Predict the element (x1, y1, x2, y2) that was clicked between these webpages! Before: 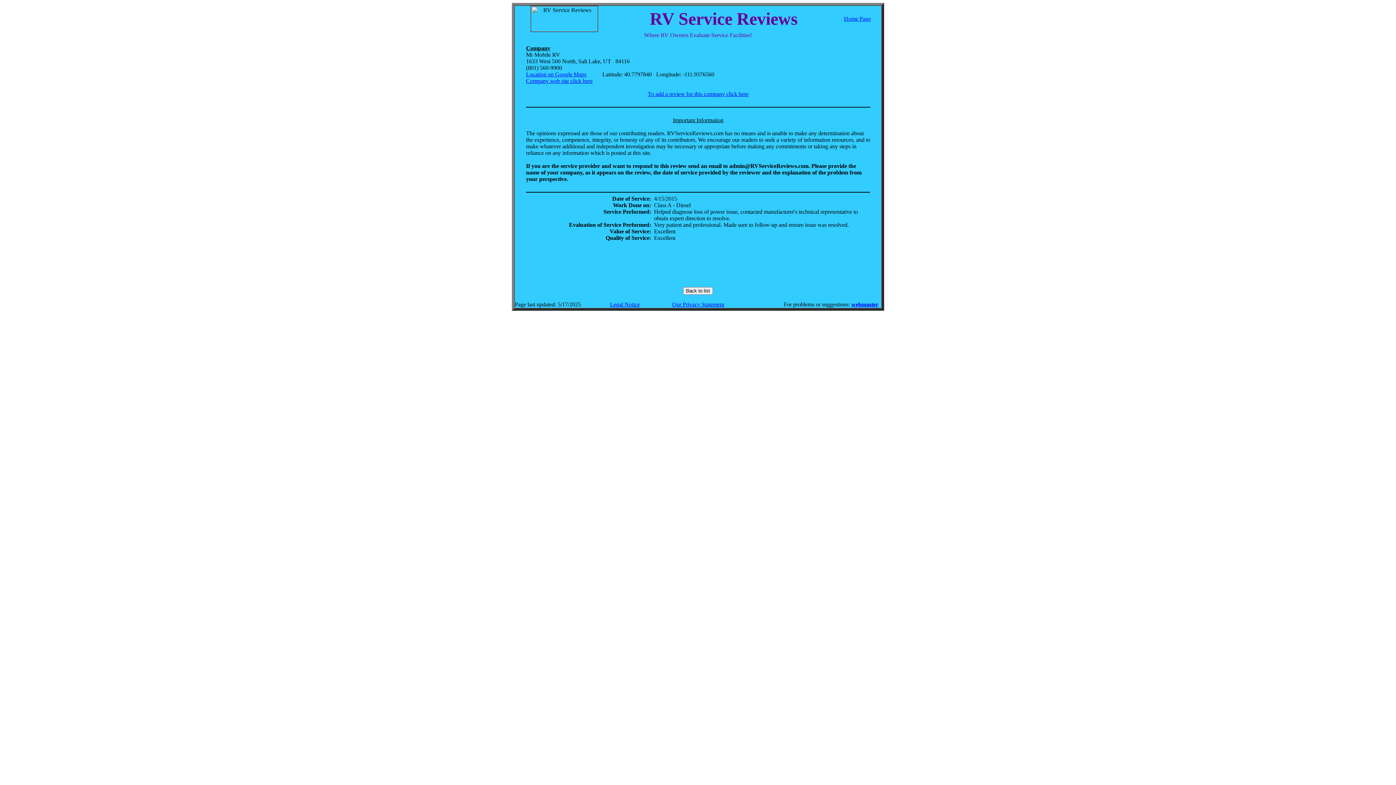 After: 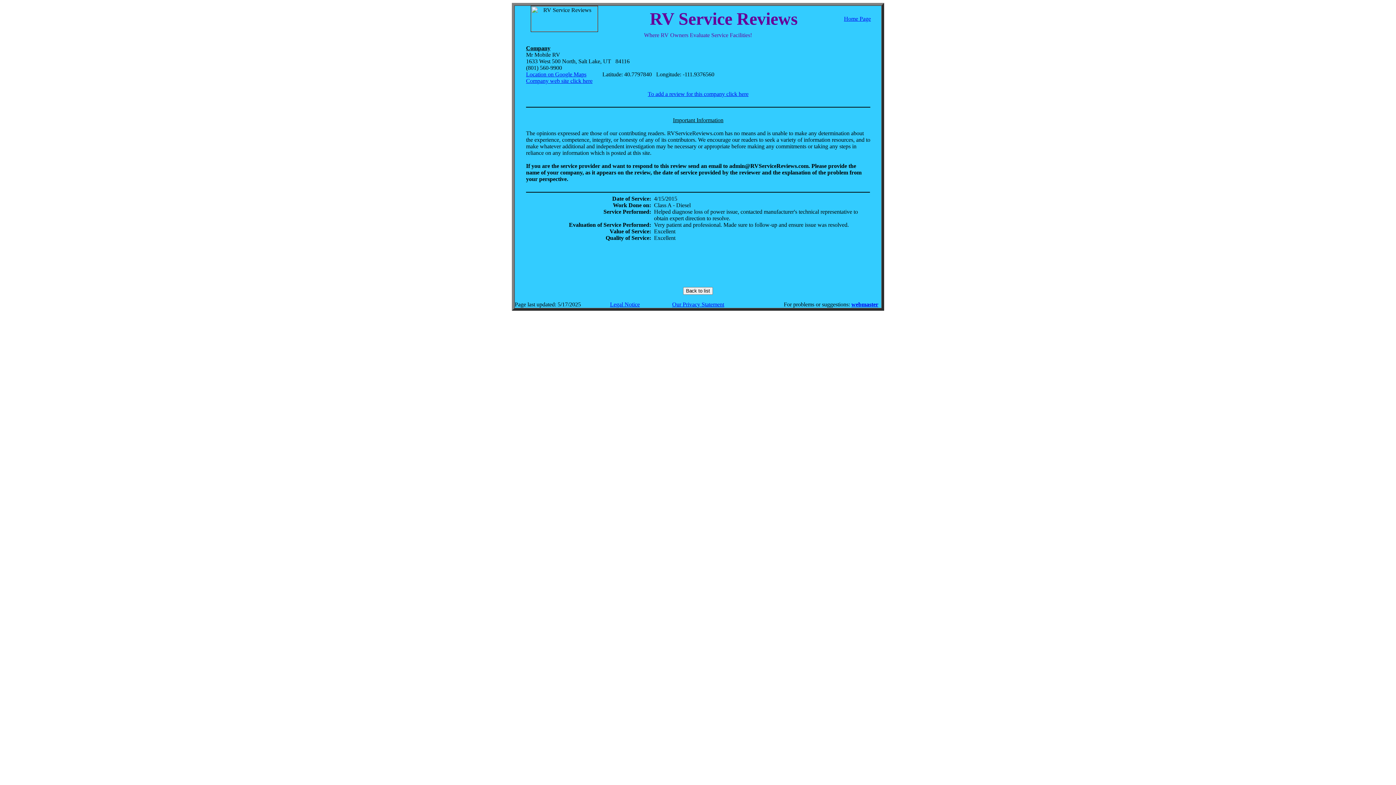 Action: label: Location on Google Maps bbox: (526, 71, 586, 77)